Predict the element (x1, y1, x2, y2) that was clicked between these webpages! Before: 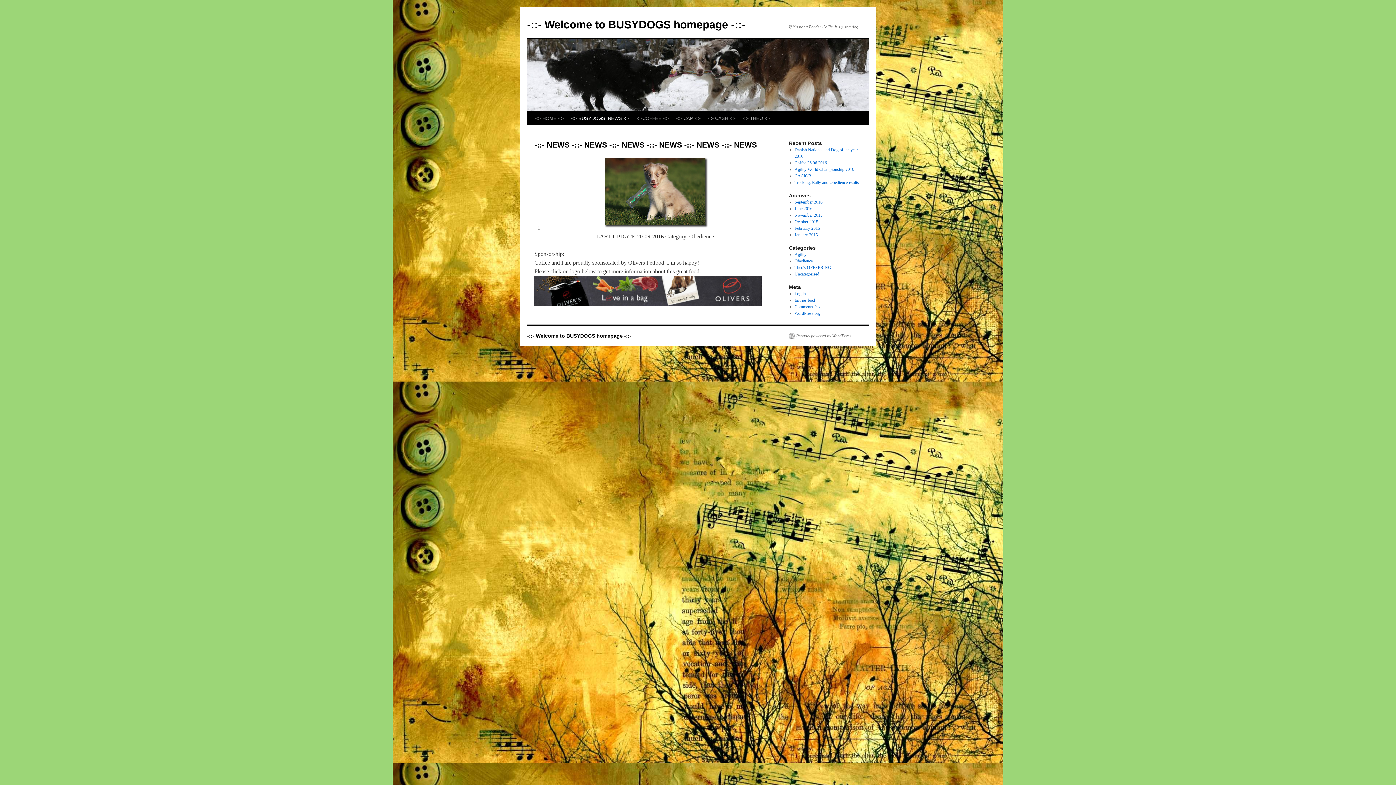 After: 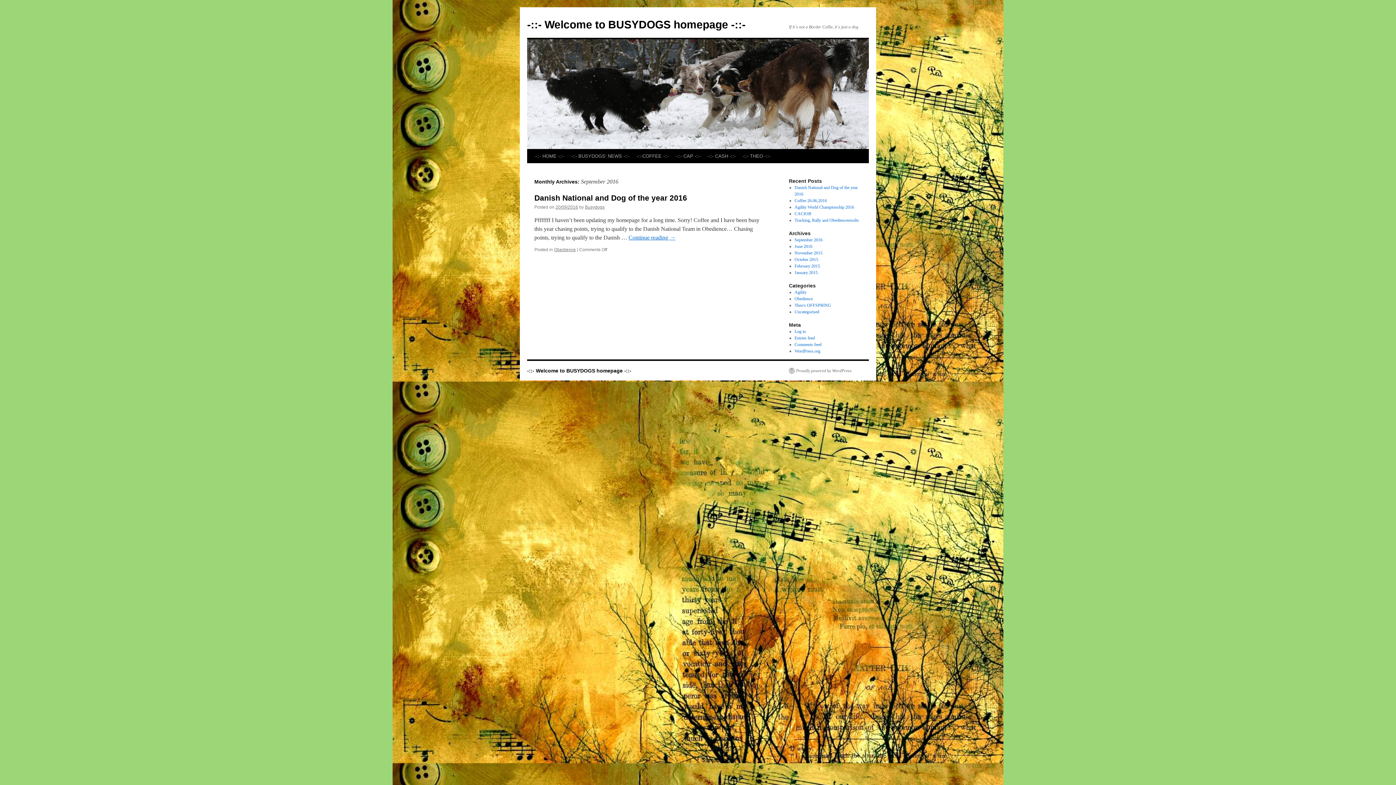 Action: label: September 2016 bbox: (794, 199, 822, 204)